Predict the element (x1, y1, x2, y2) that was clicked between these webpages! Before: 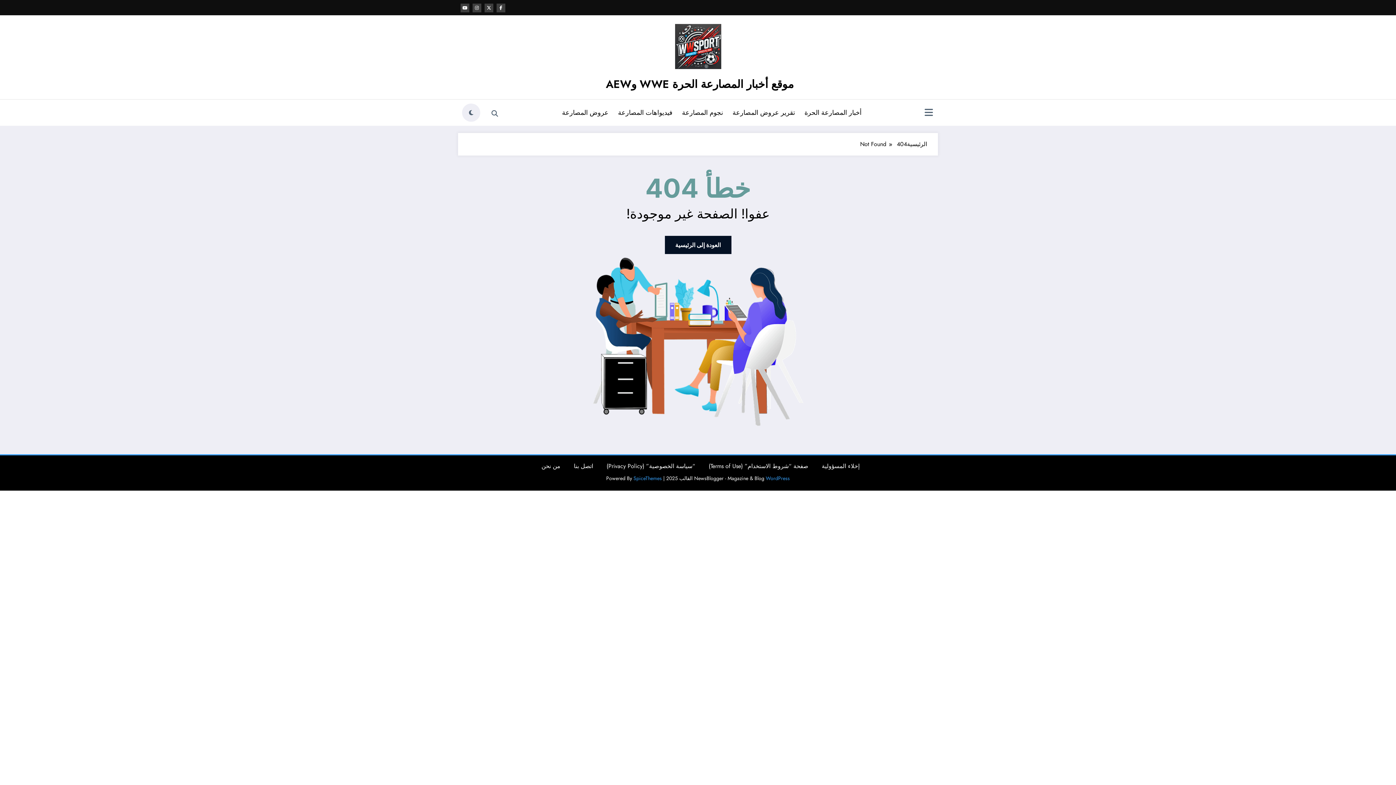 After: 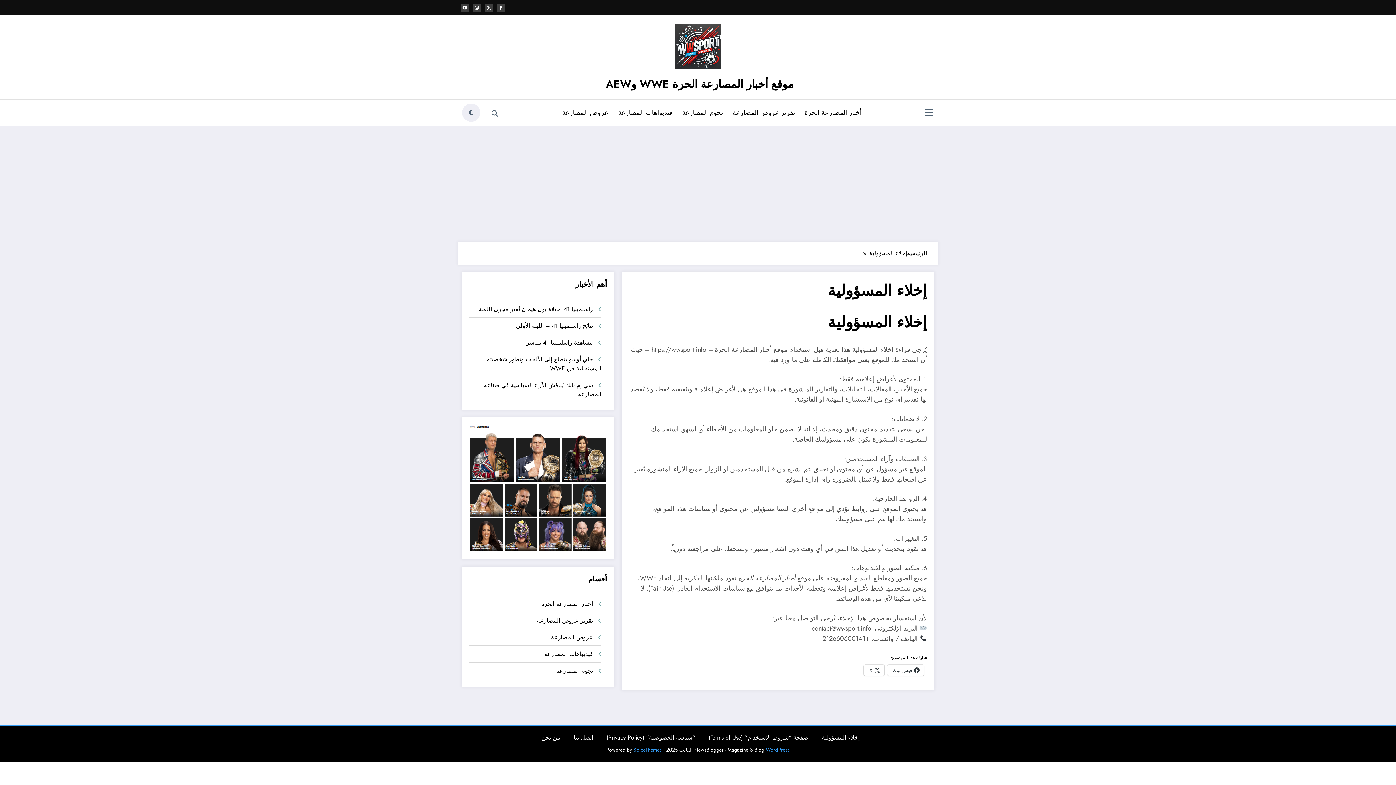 Action: bbox: (822, 462, 859, 470) label: إخلاء المسؤولية